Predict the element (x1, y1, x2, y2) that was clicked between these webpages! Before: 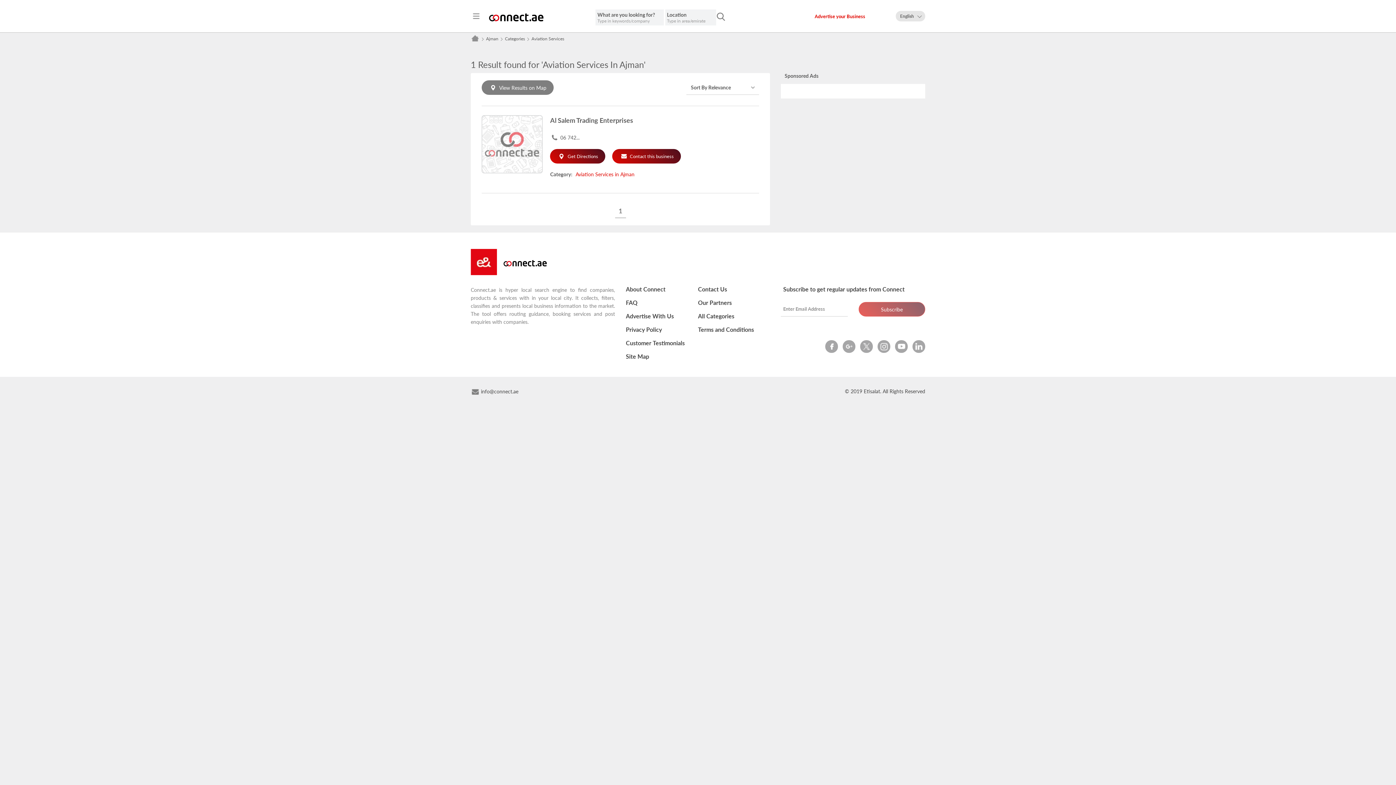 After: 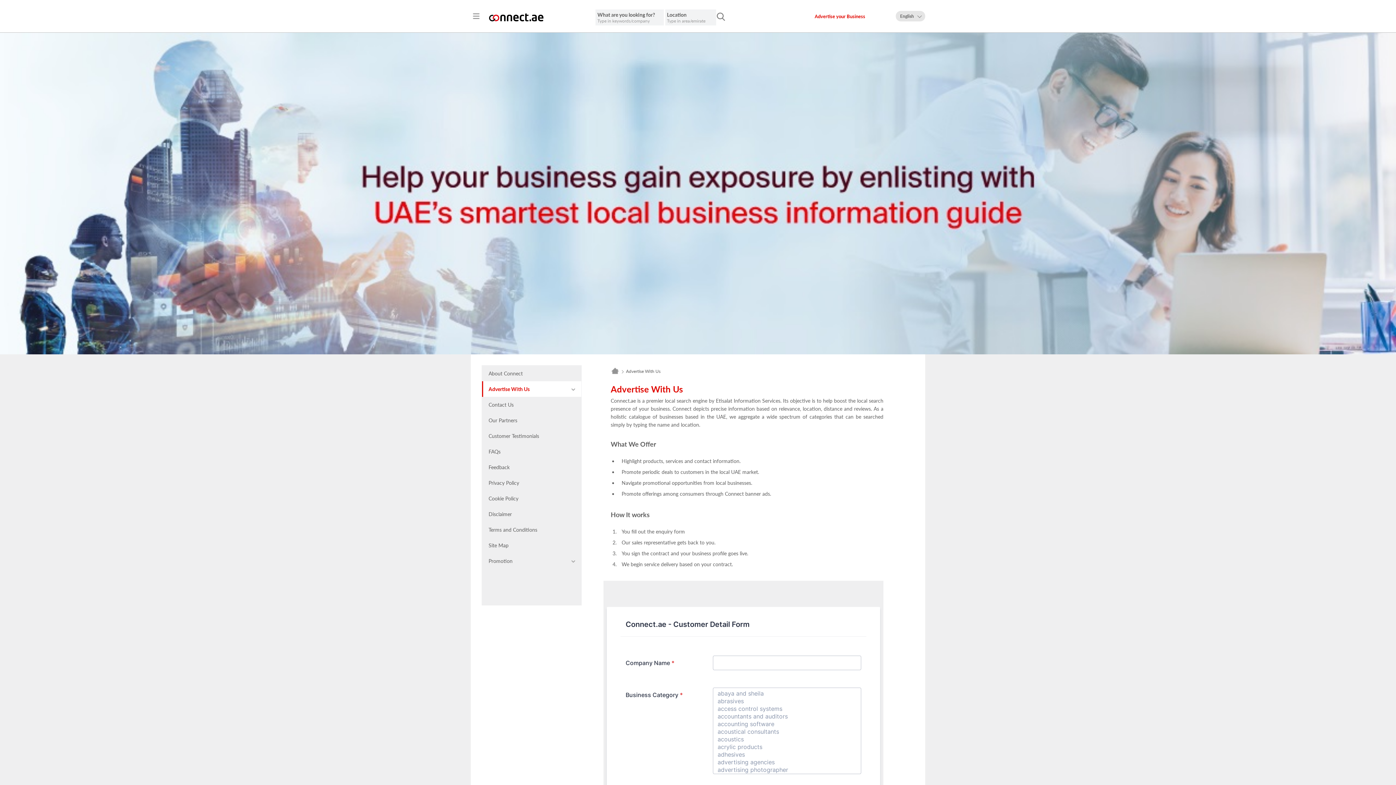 Action: label: Advertise your Business bbox: (814, 13, 865, 19)